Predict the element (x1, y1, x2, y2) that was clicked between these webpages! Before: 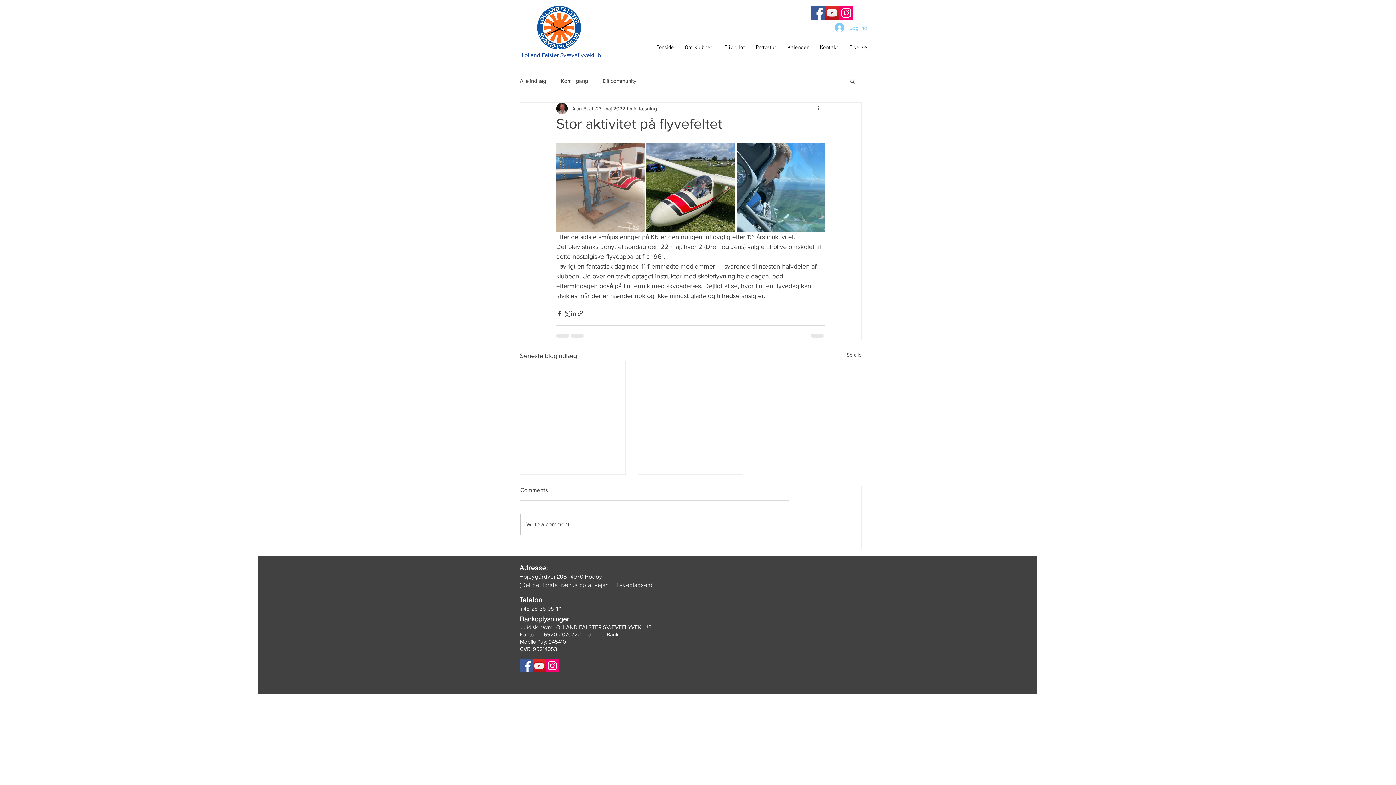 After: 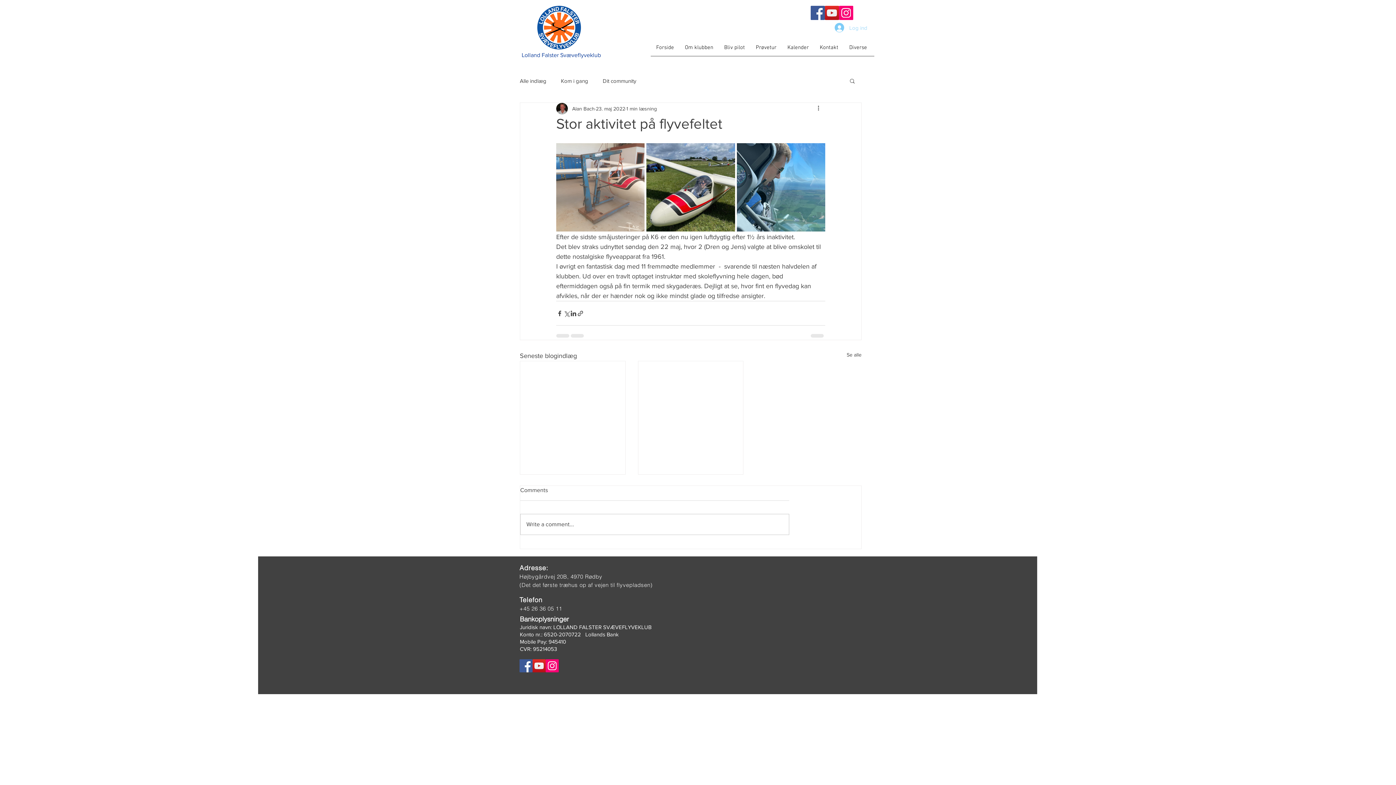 Action: label: Log ind bbox: (829, 20, 872, 34)